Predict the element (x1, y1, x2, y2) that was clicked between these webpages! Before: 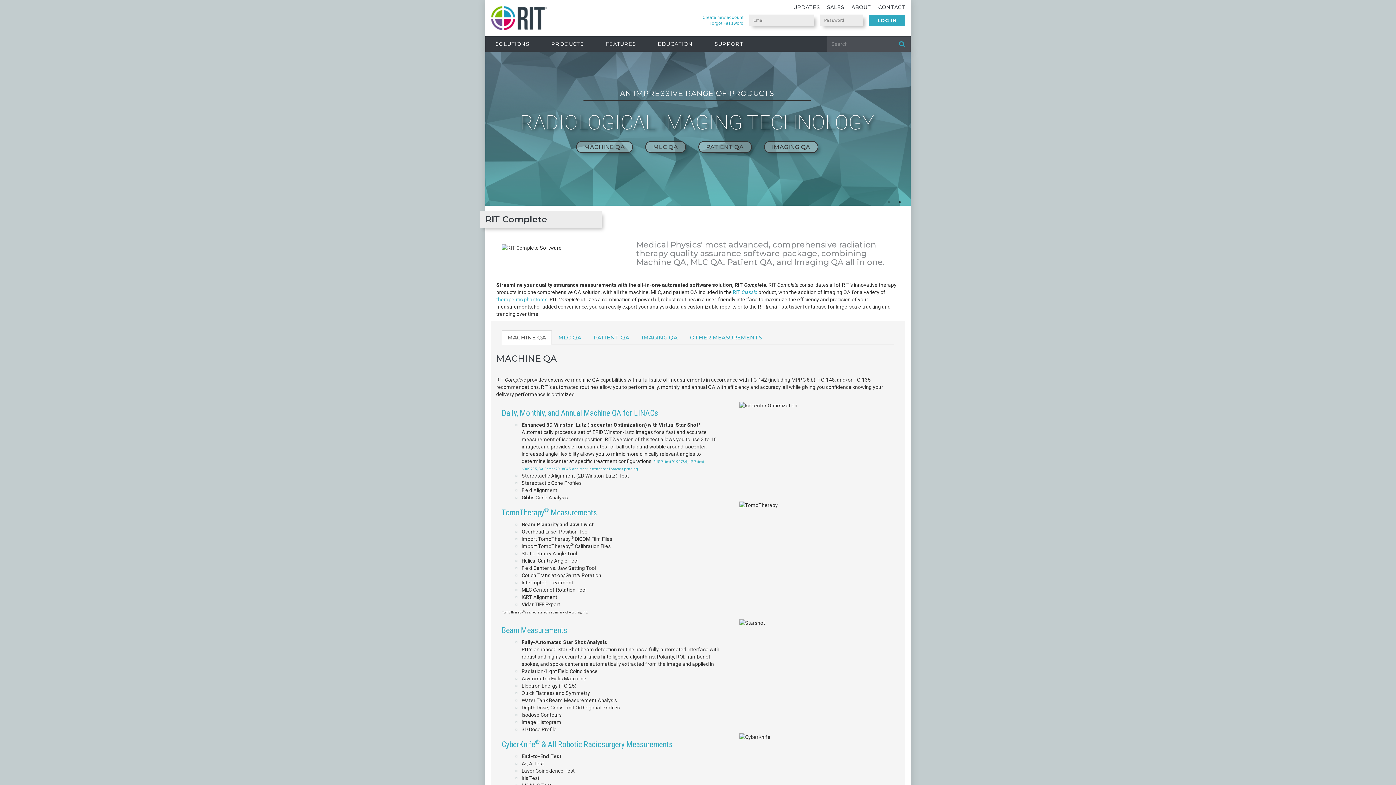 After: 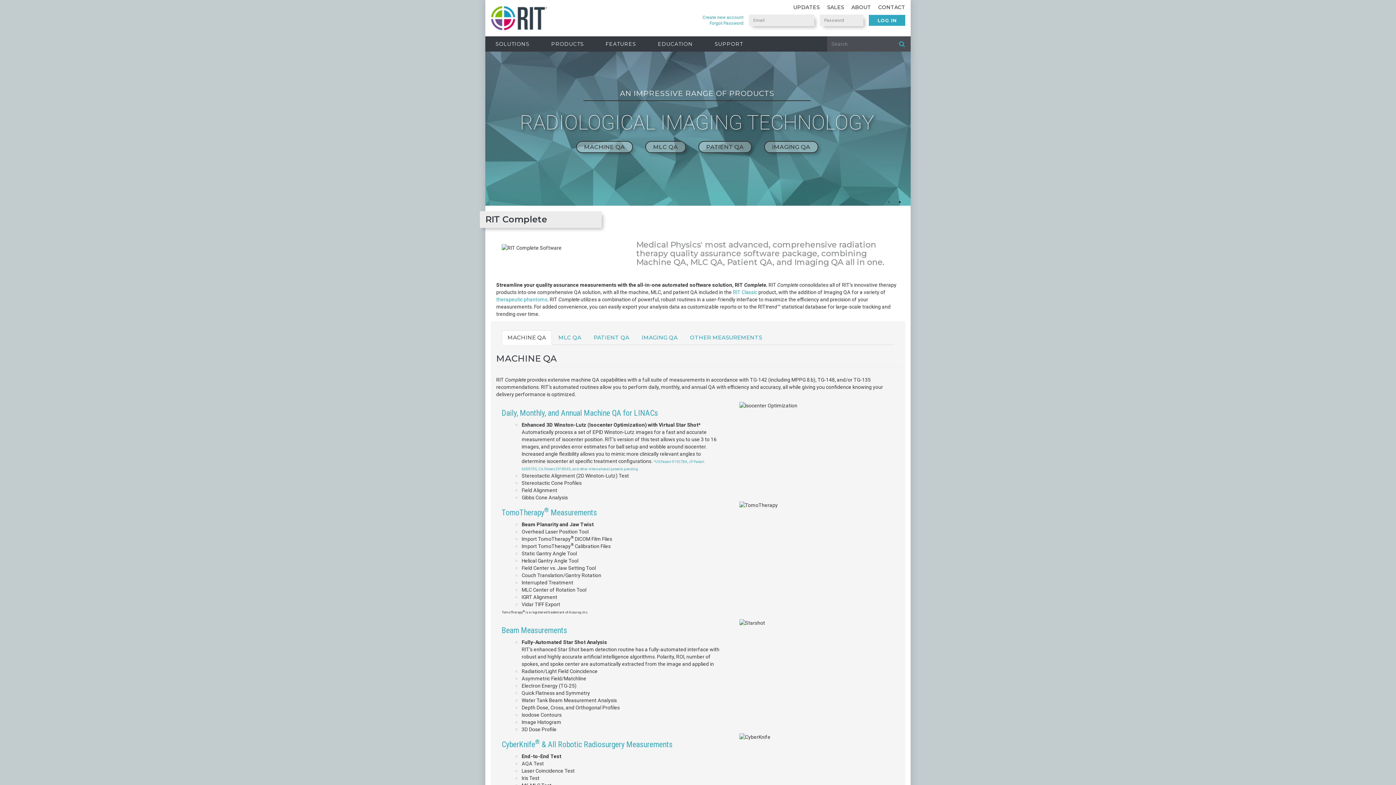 Action: bbox: (896, 198, 903, 205) label: 2